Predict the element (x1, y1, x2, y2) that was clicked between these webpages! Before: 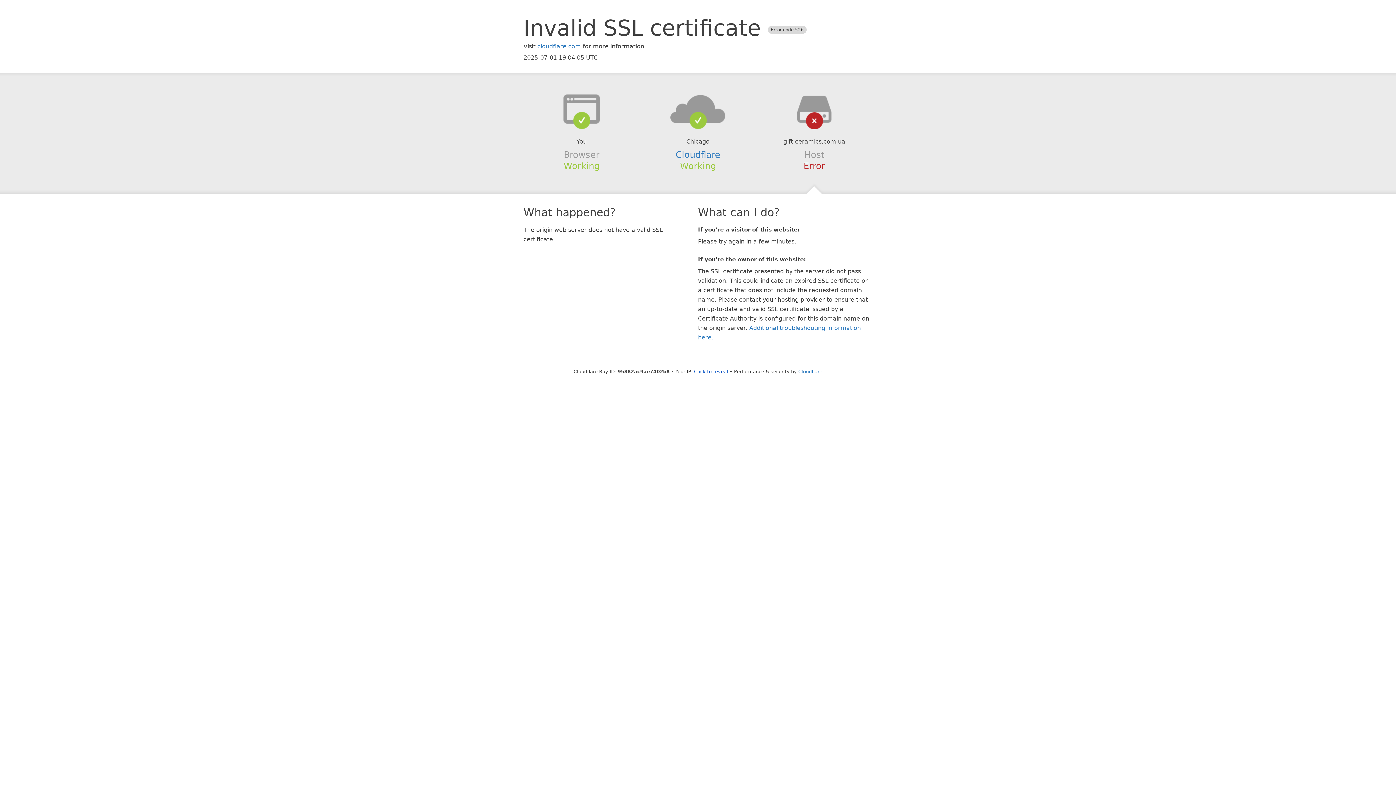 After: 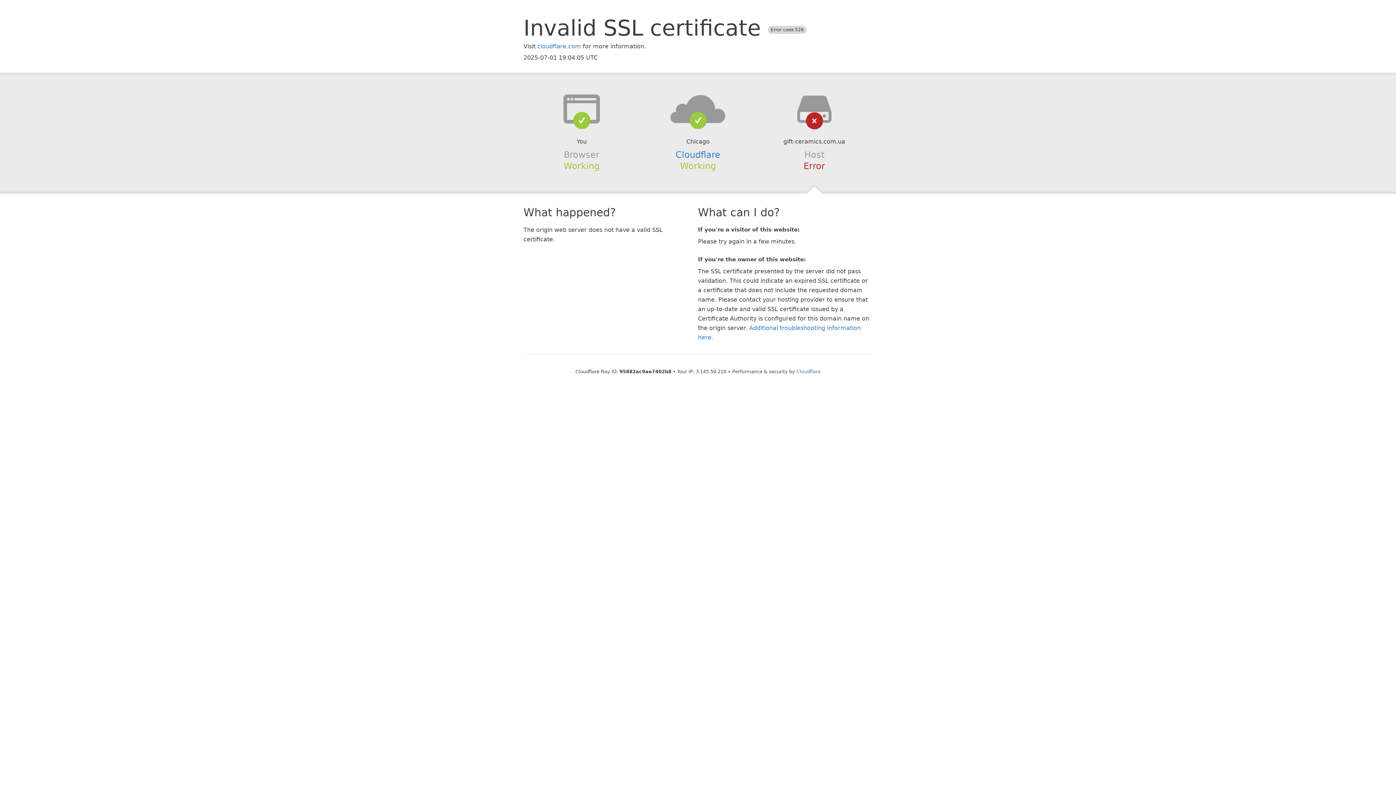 Action: bbox: (694, 368, 728, 374) label: Click to reveal